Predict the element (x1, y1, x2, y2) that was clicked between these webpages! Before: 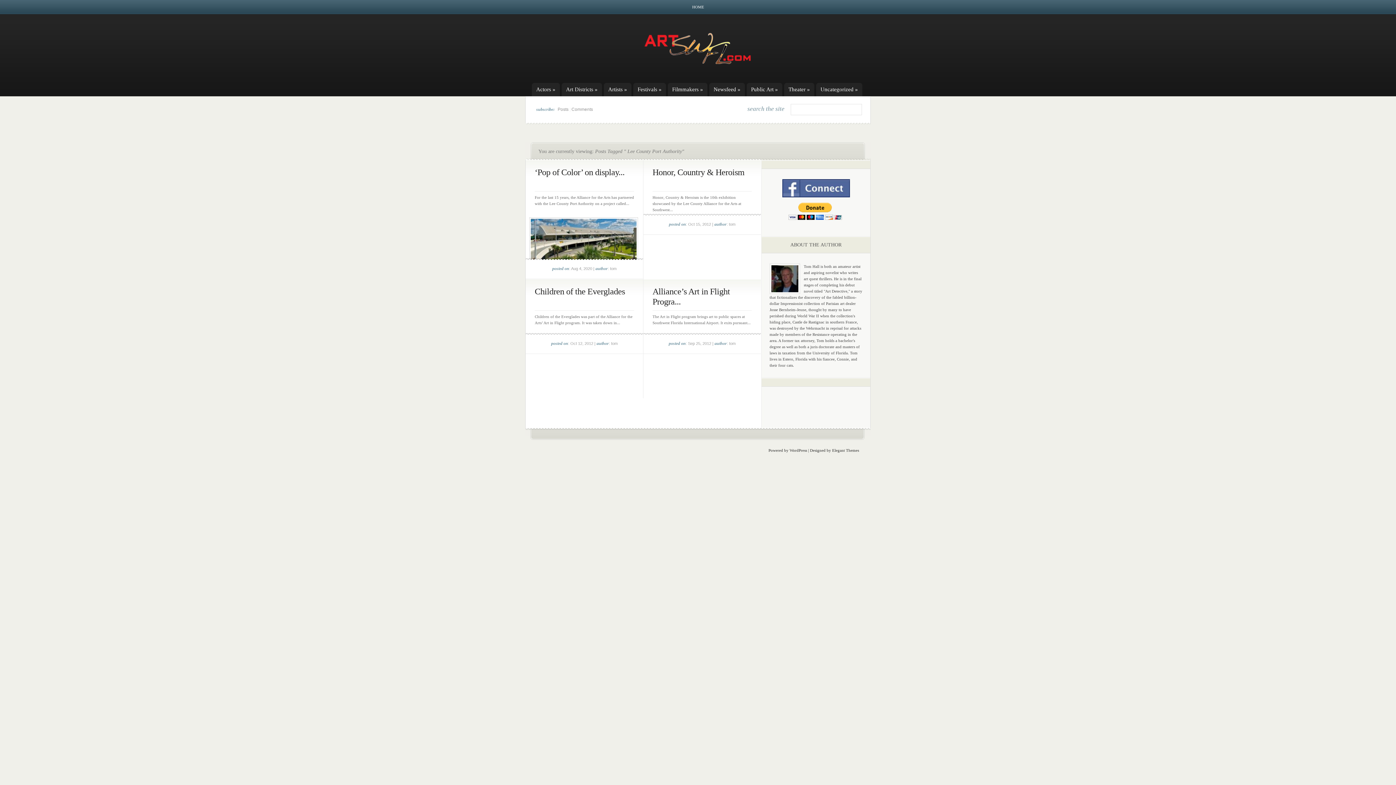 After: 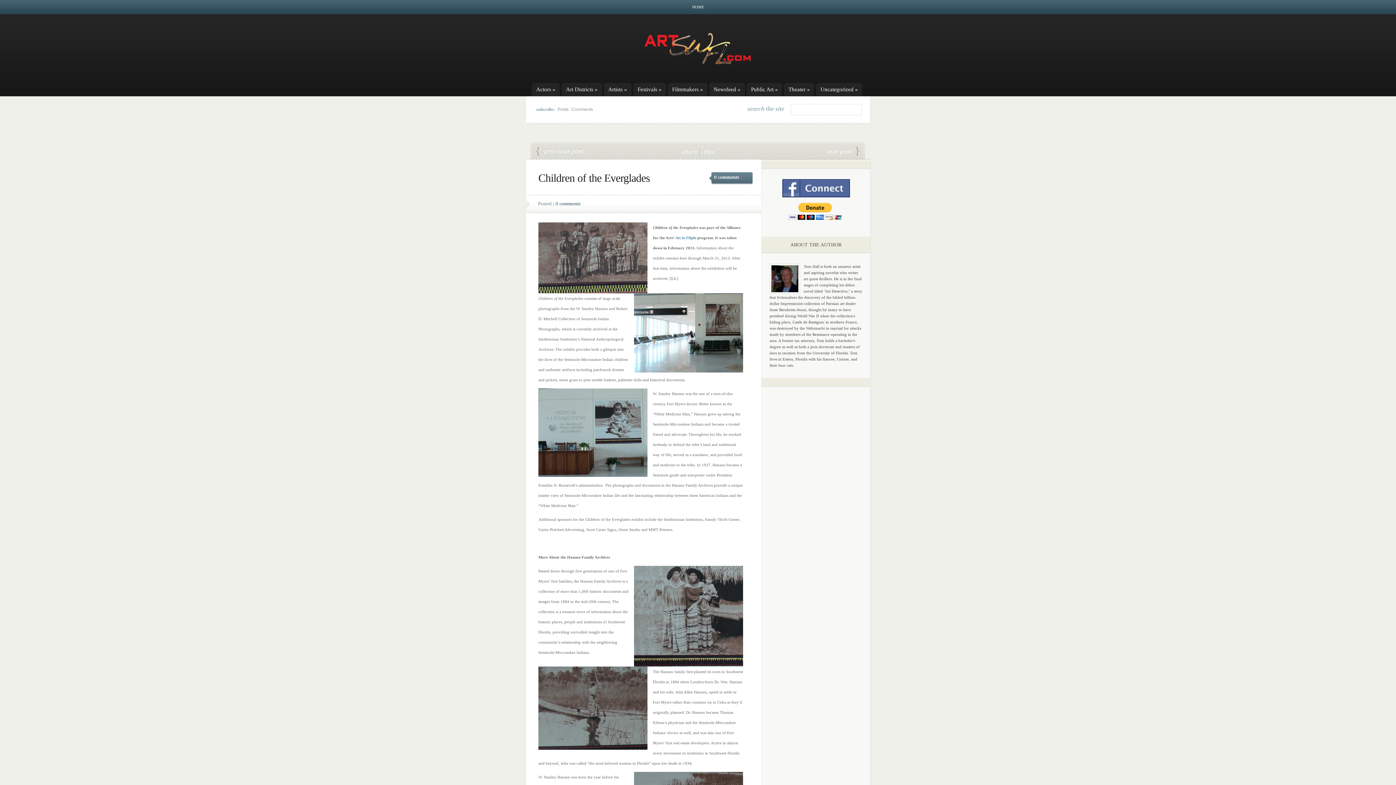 Action: label: Children of the Everglades bbox: (534, 286, 625, 296)